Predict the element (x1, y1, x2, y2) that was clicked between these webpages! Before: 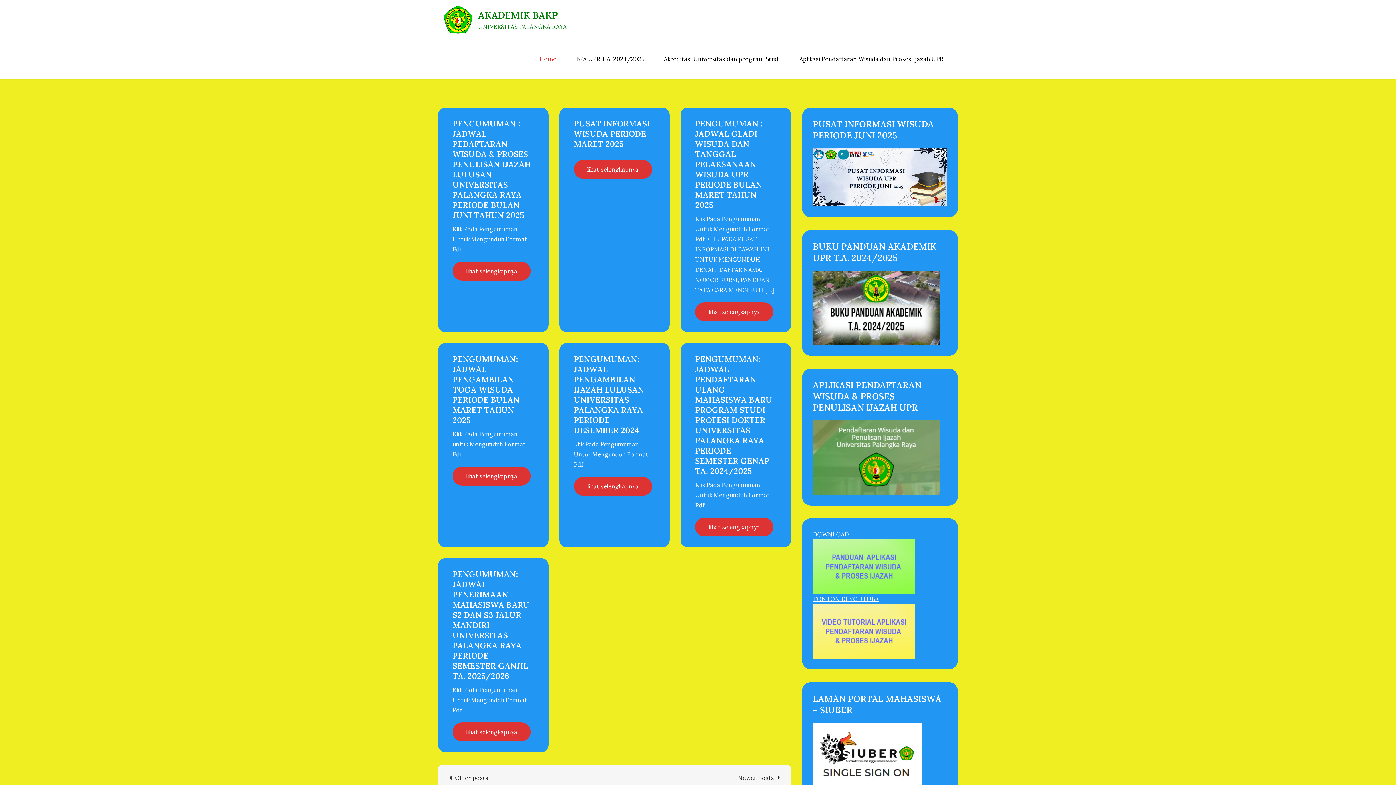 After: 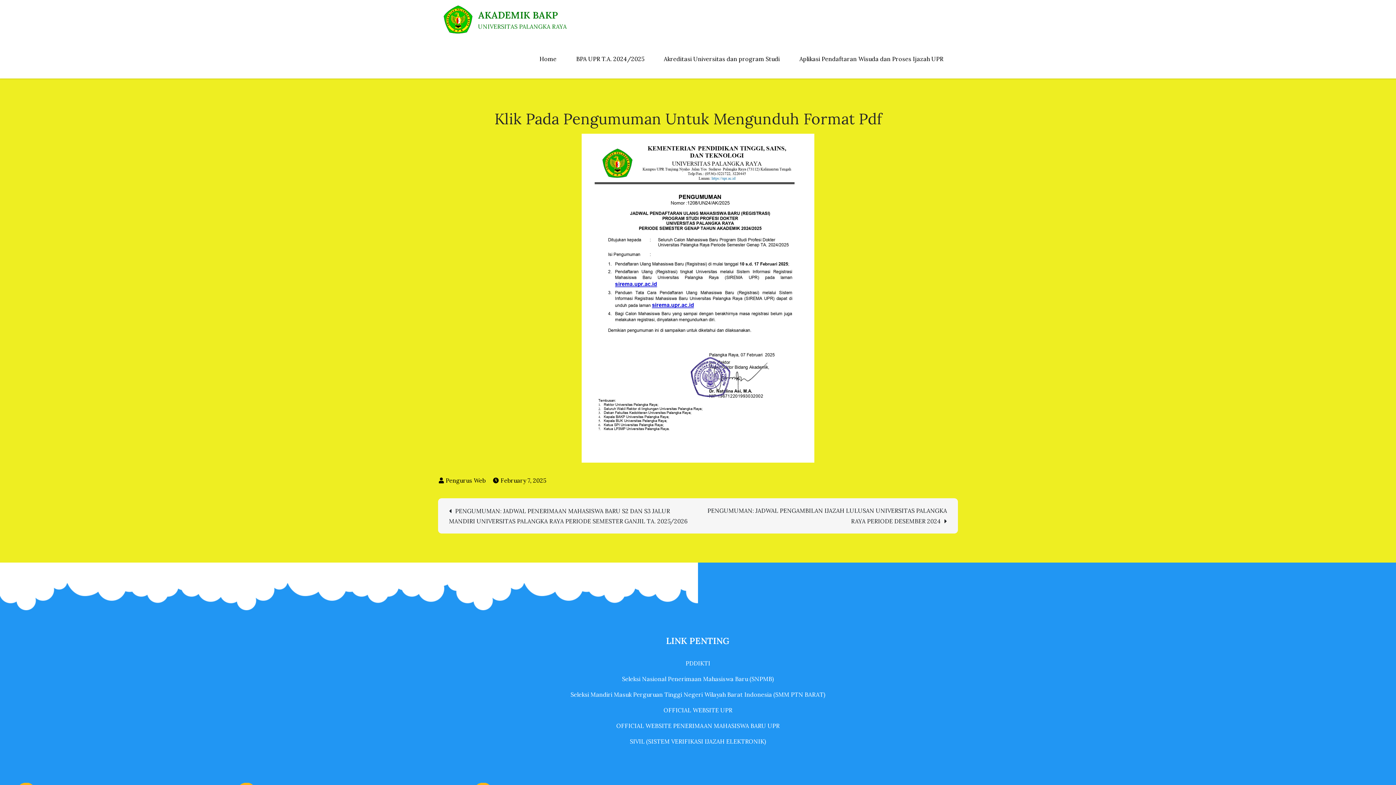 Action: bbox: (695, 354, 772, 476) label: PENGUMUMAN: JADWAL PENDAFTARAN ULANG MAHASISWA BARU PROGRAM STUDI PROFESI DOKTER UNIVERSITAS PALANGKA RAYA PERIODE SEMESTER GENAP TA. 2024/2025